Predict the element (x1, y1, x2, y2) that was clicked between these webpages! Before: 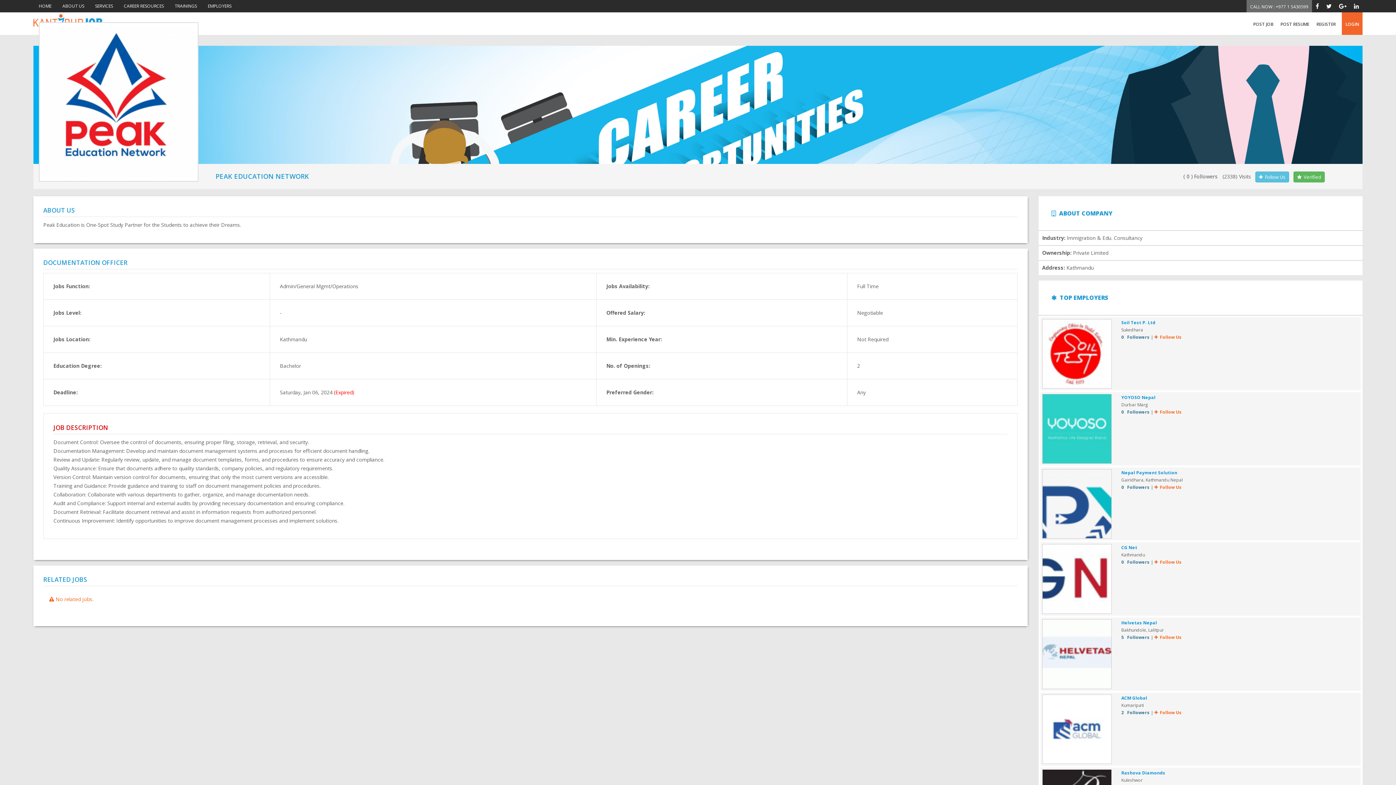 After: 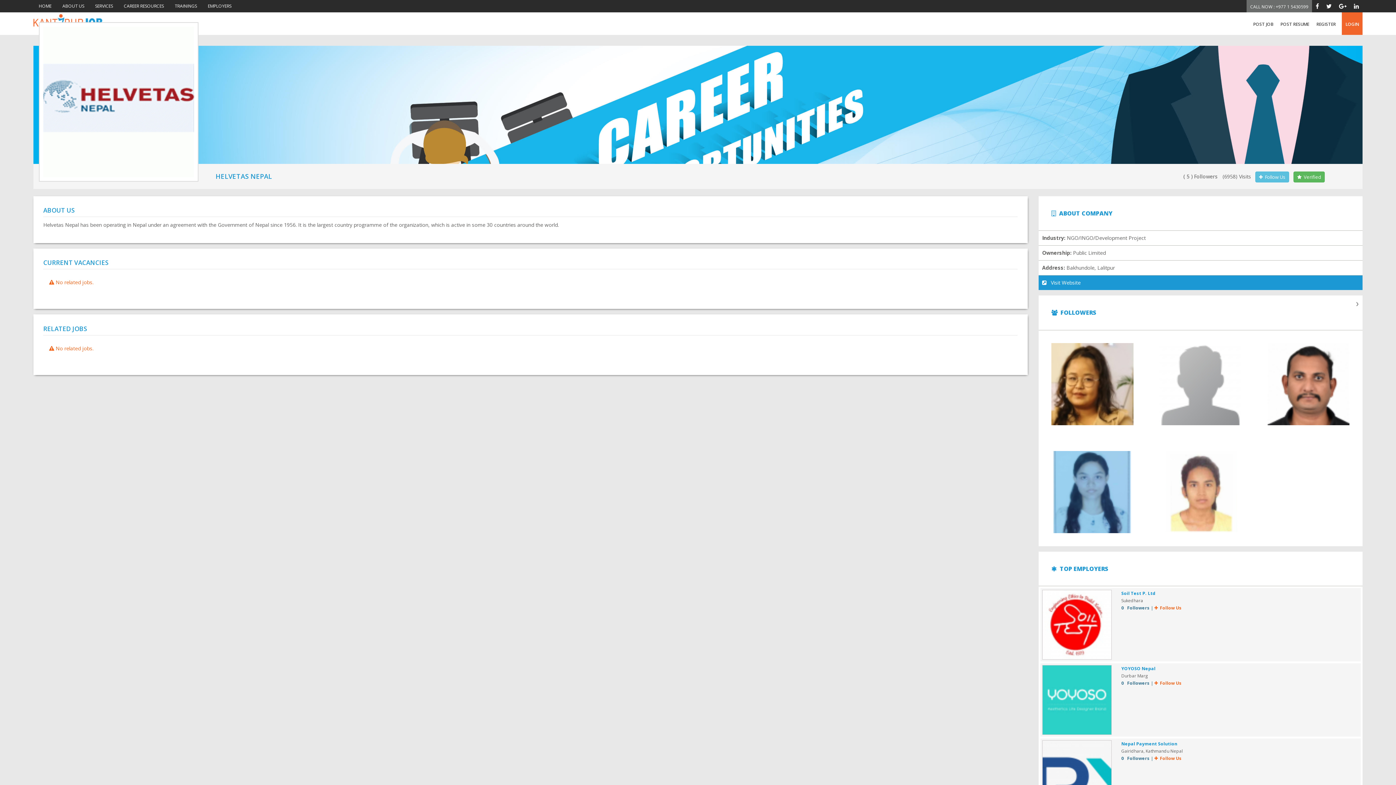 Action: label: Helvetas Nepal bbox: (1121, 620, 1157, 626)